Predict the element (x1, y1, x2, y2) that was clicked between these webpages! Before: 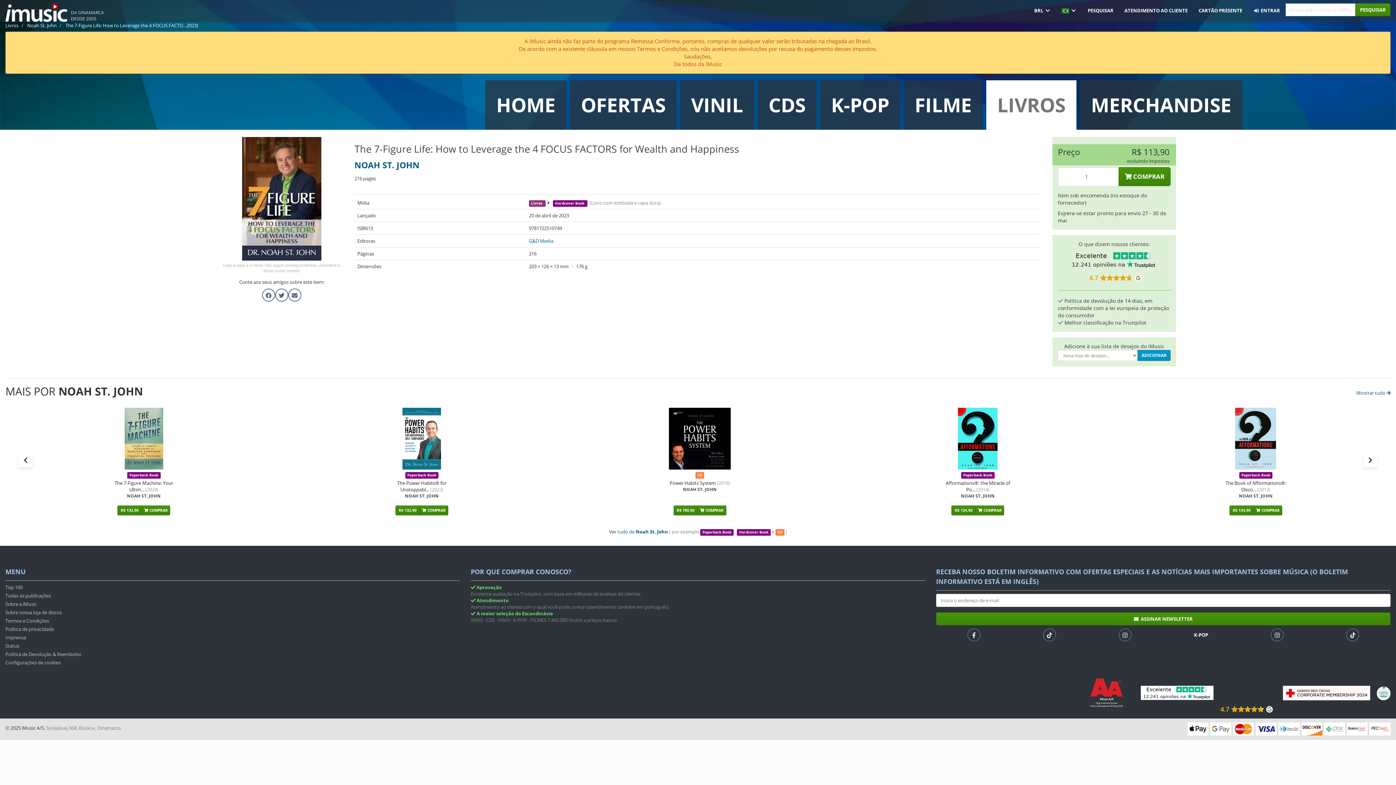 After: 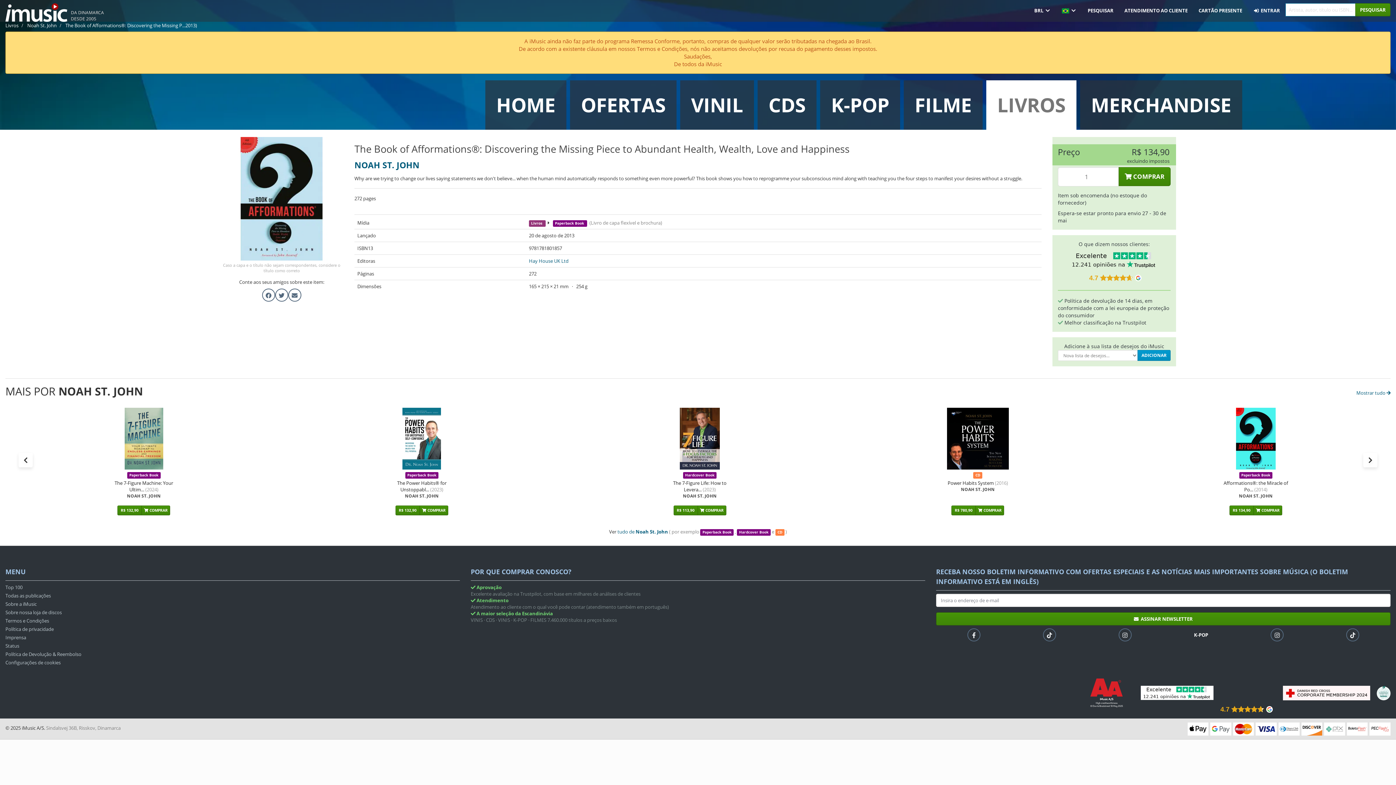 Action: bbox: (1219, 407, 1292, 505) label: Paperback Book
The Book of Afformations®: Disco... (2013)
NOAH ST. JOHN